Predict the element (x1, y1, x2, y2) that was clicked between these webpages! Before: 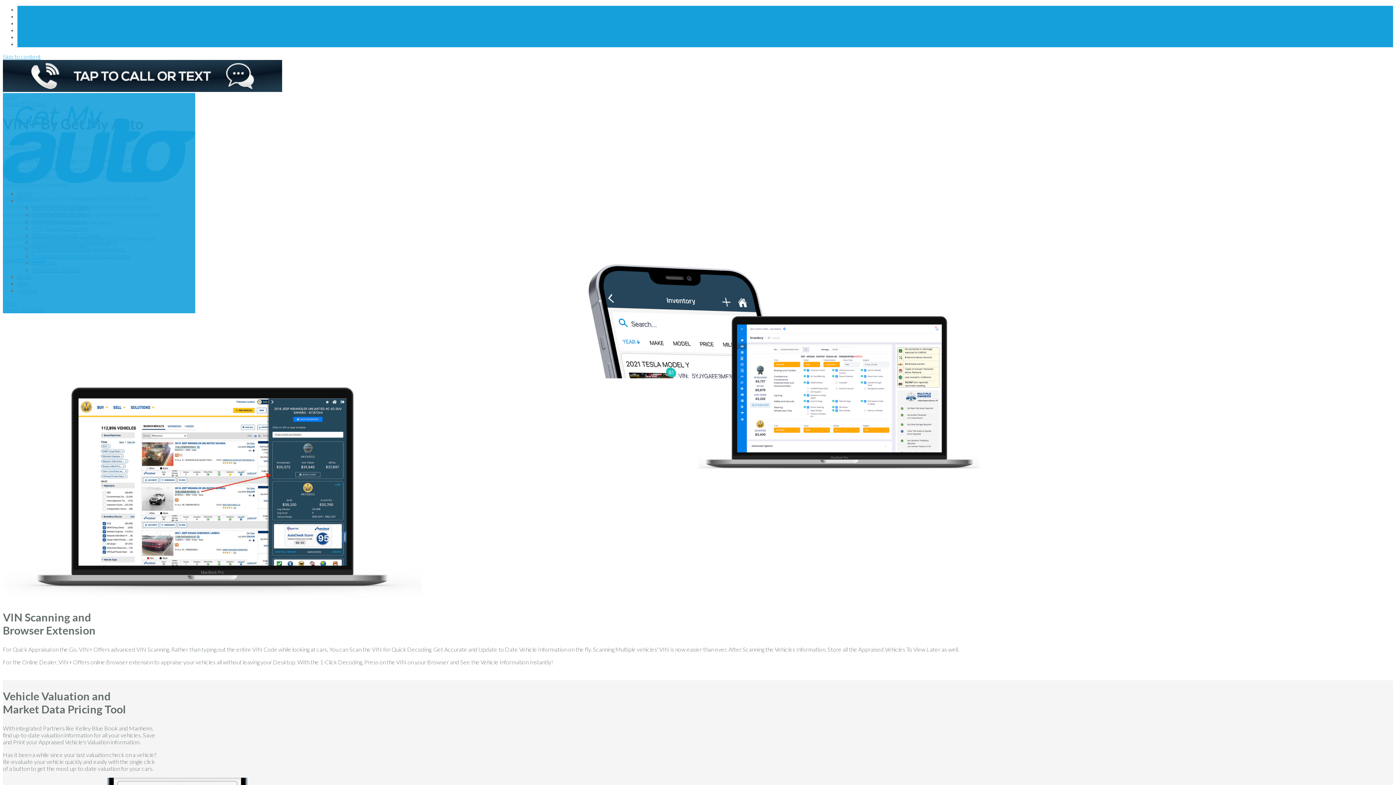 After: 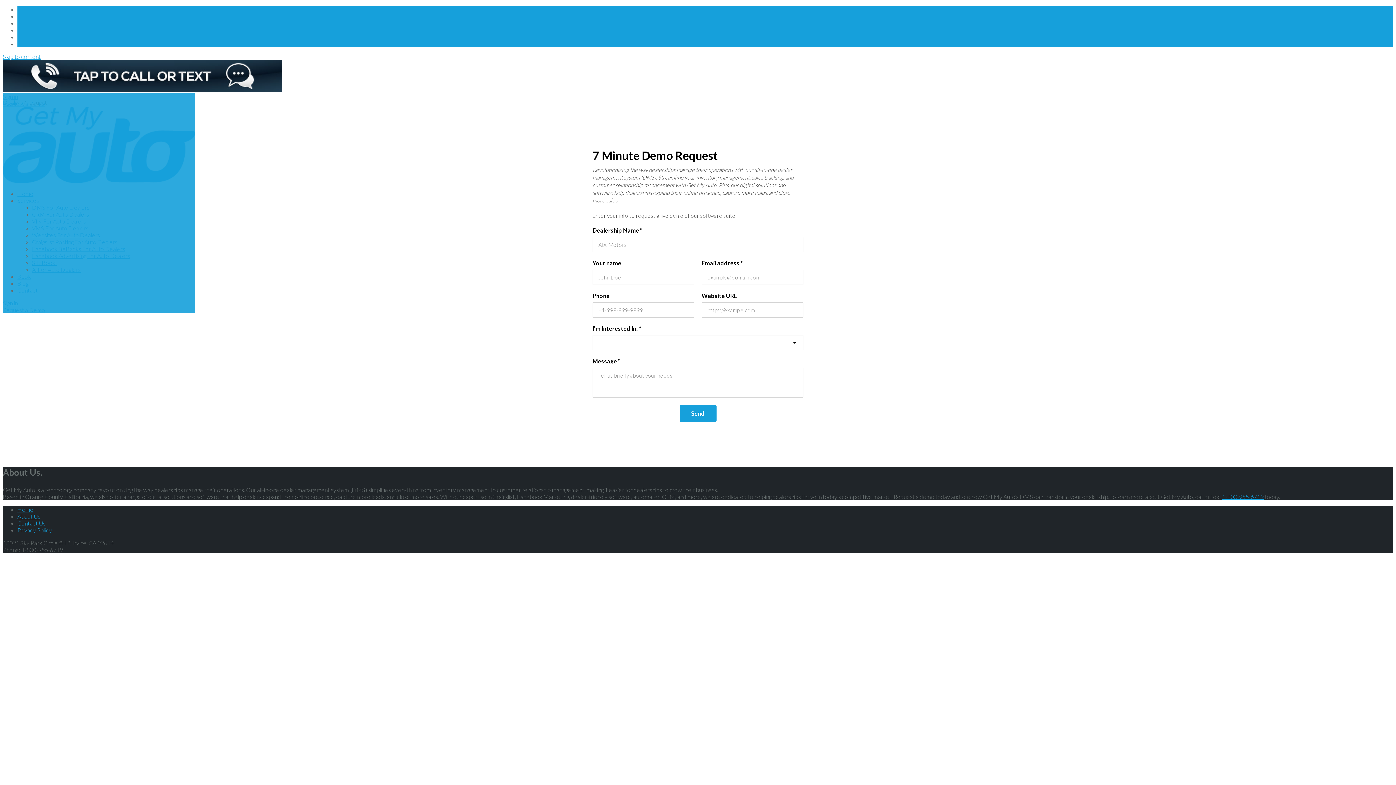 Action: bbox: (2, 306, 45, 313) label: Request a Demo